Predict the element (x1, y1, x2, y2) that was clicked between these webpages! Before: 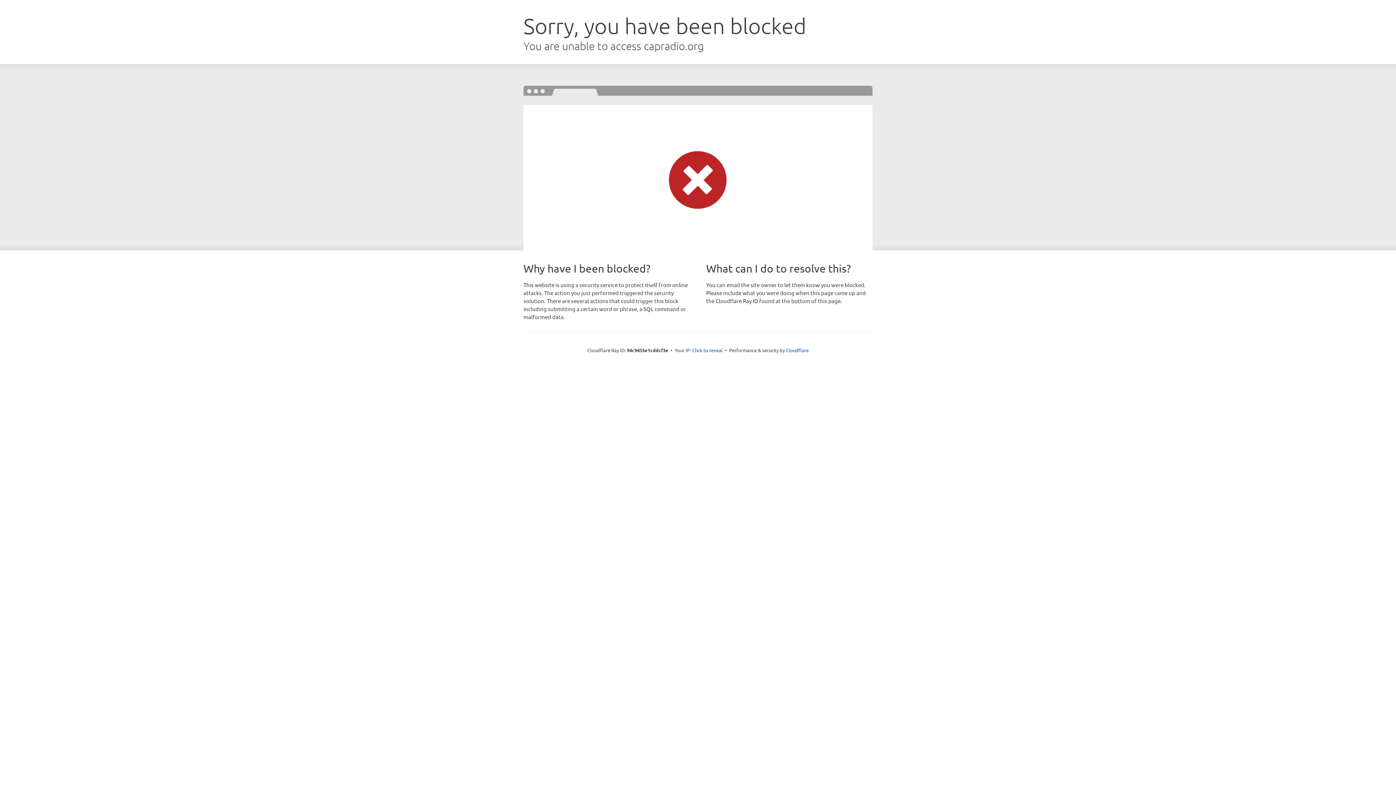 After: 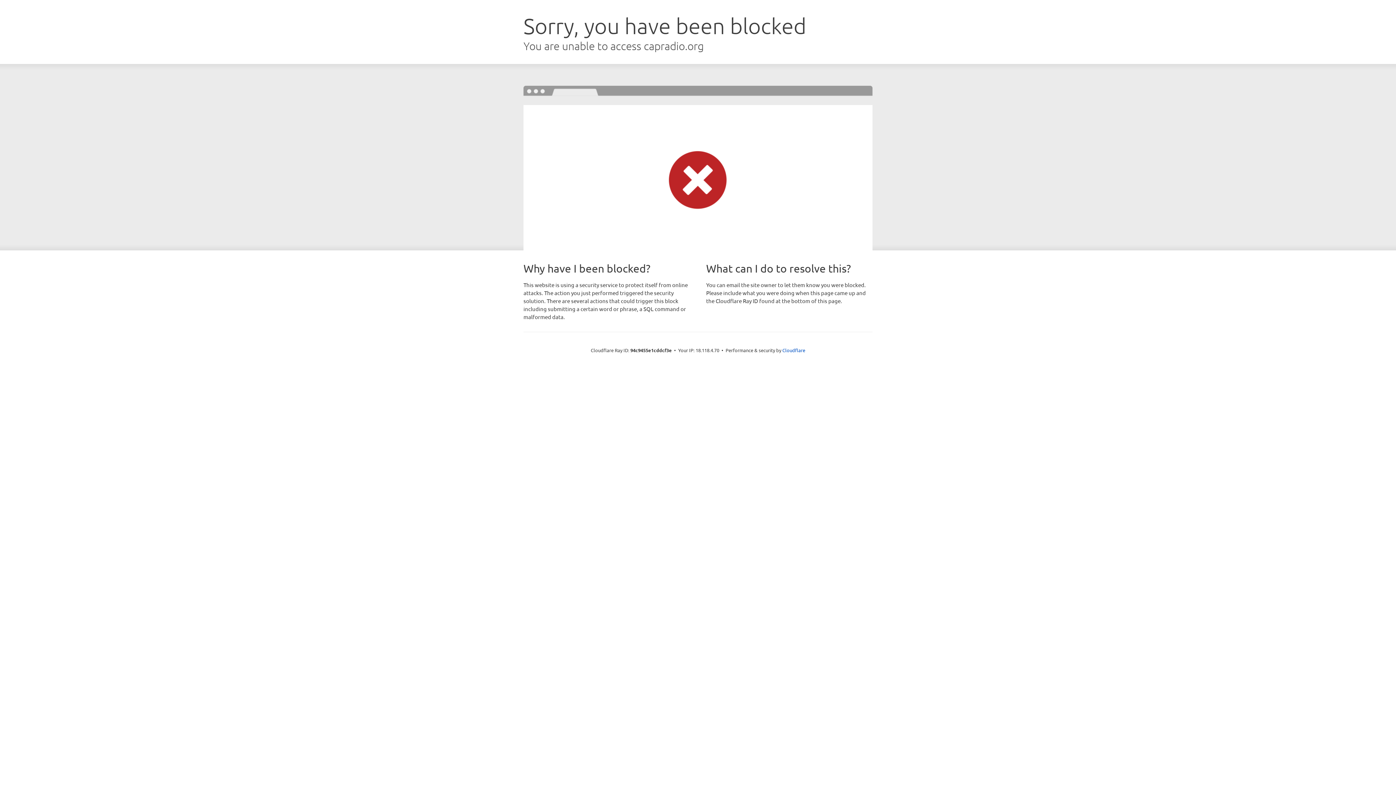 Action: label: Click to reveal bbox: (692, 346, 722, 353)